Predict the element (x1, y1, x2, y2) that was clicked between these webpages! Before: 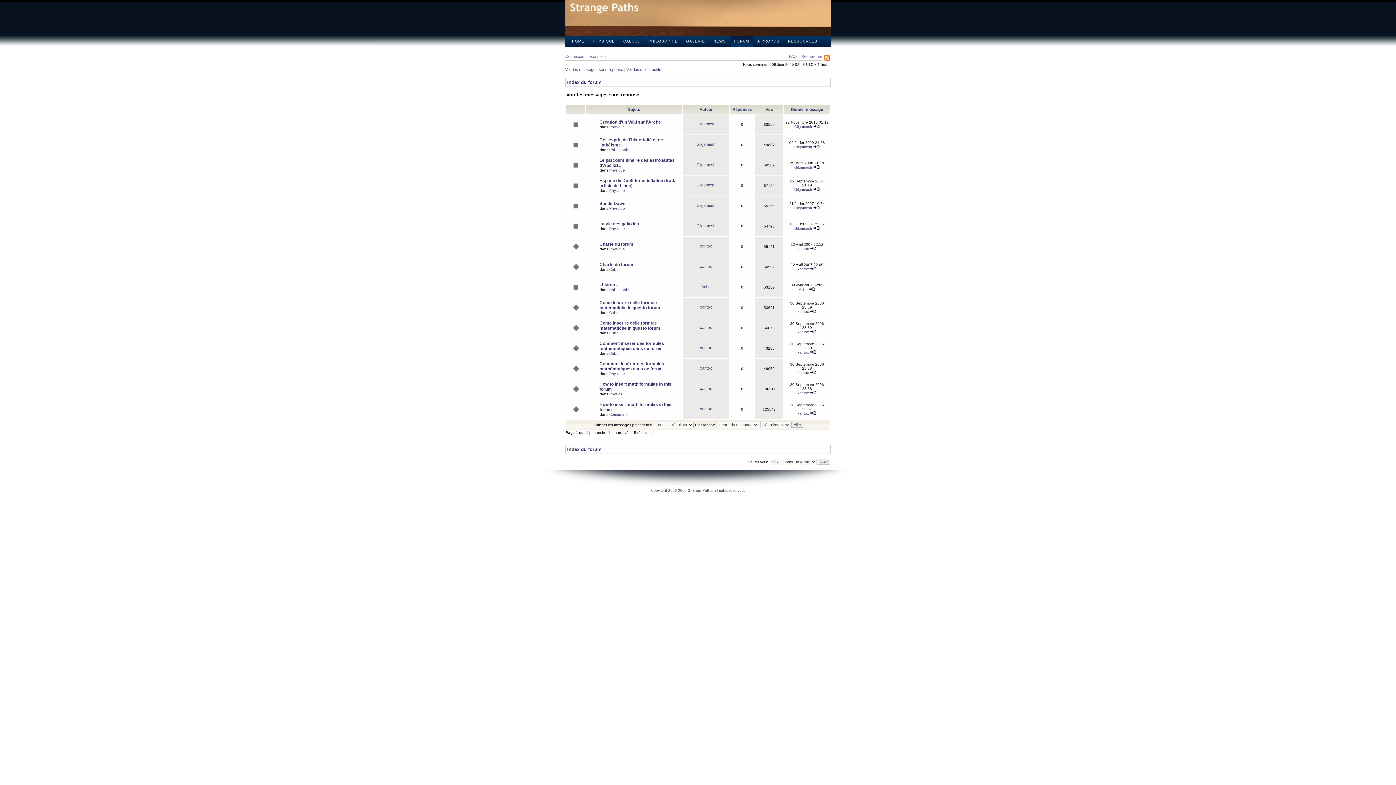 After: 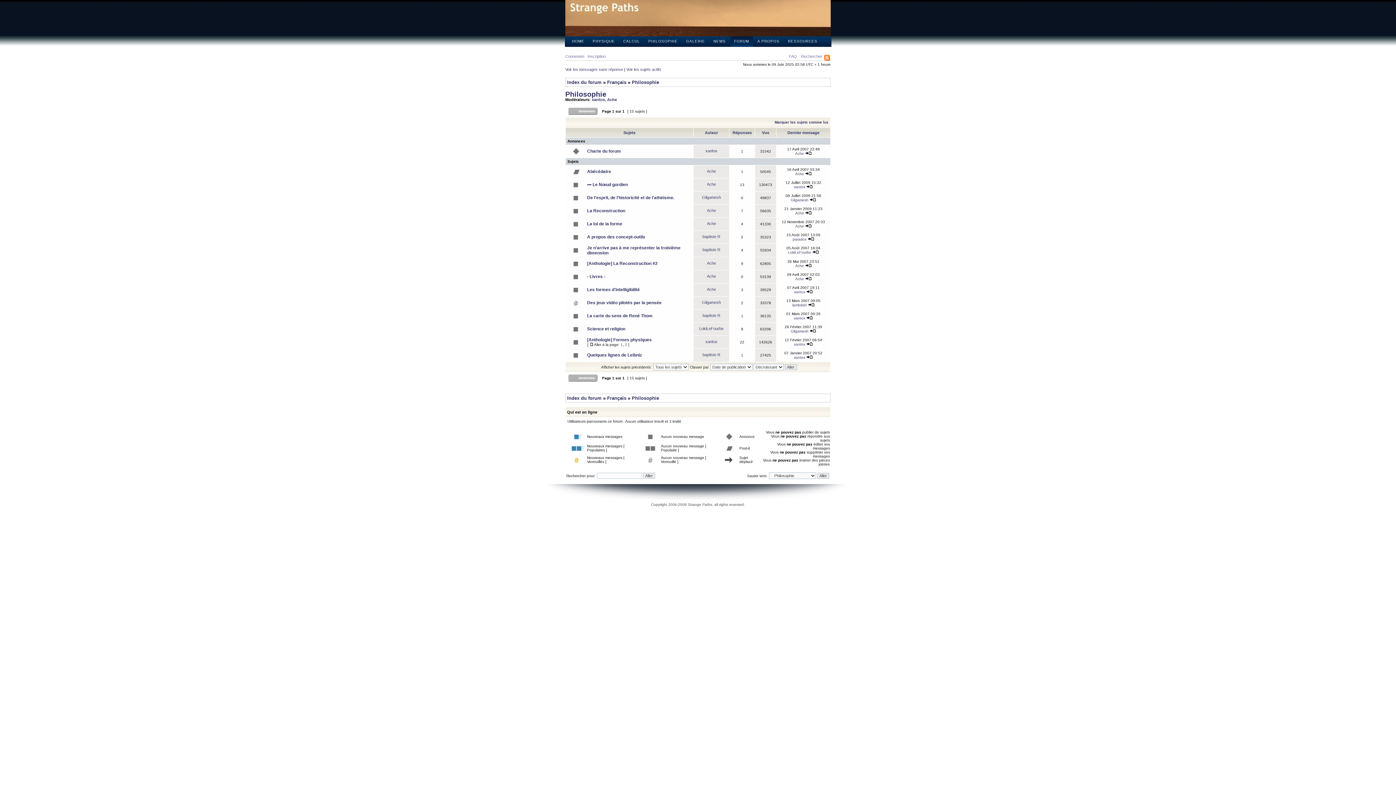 Action: label: Philosophie bbox: (609, 148, 629, 152)